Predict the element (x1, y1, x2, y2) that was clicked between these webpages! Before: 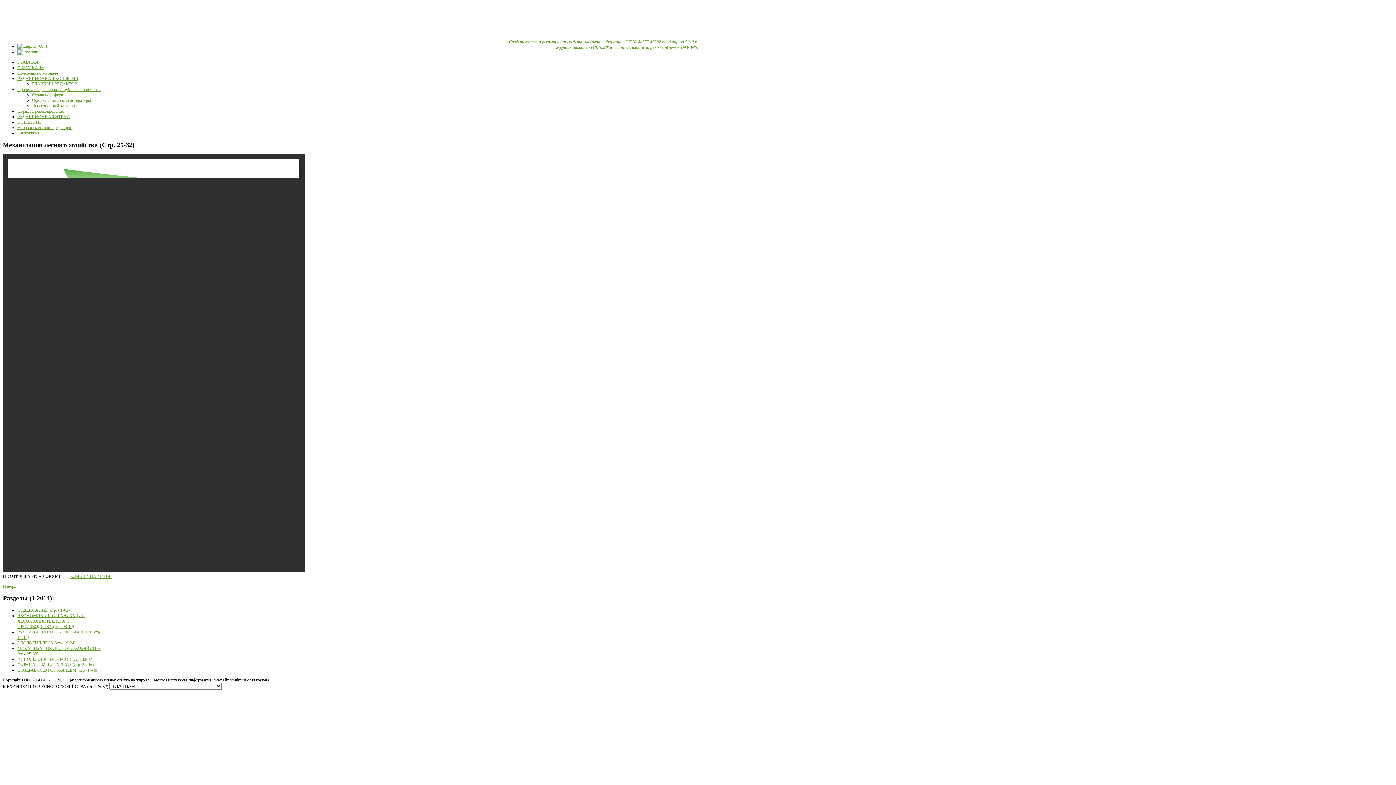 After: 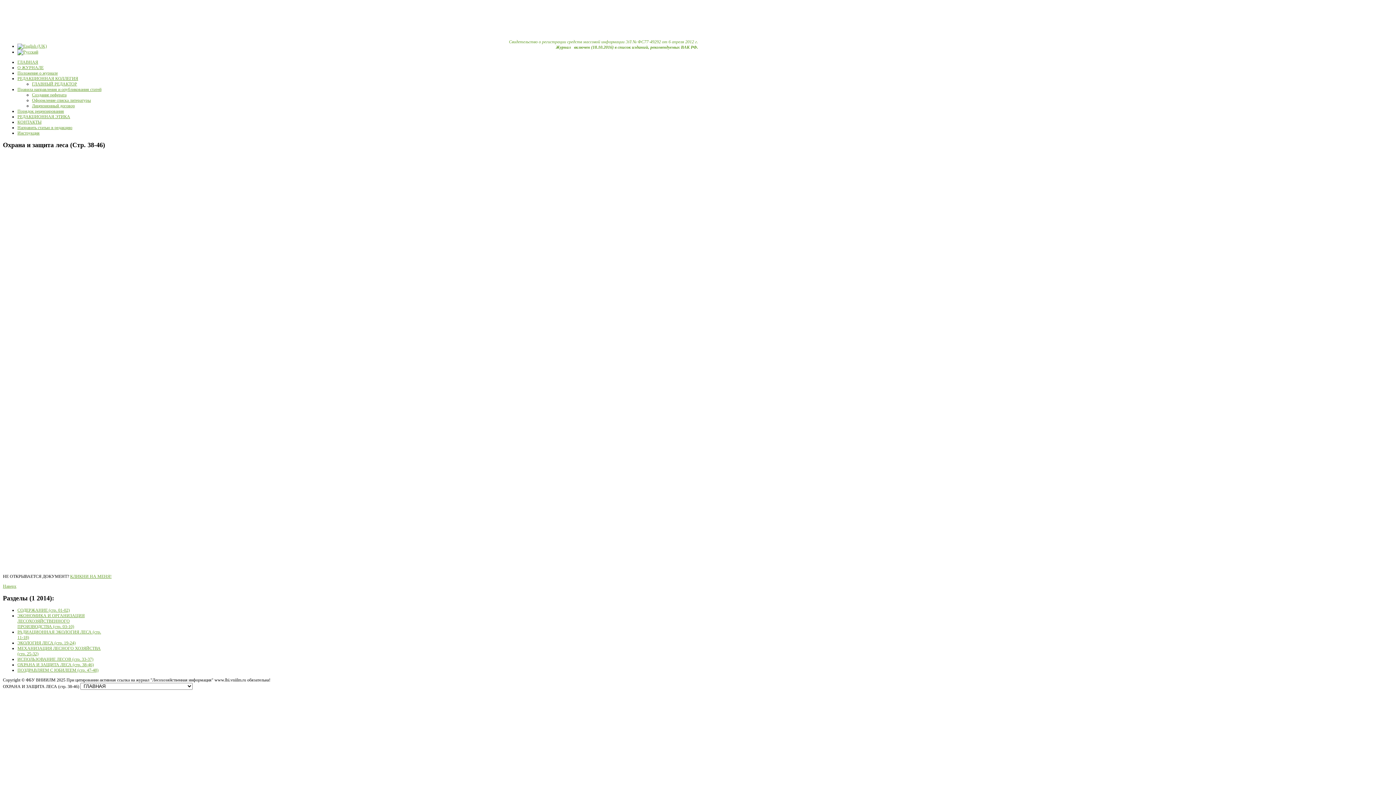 Action: bbox: (17, 662, 93, 667) label: ОХРАНА И ЗАЩИТА ЛЕСА (стр. 38-46)